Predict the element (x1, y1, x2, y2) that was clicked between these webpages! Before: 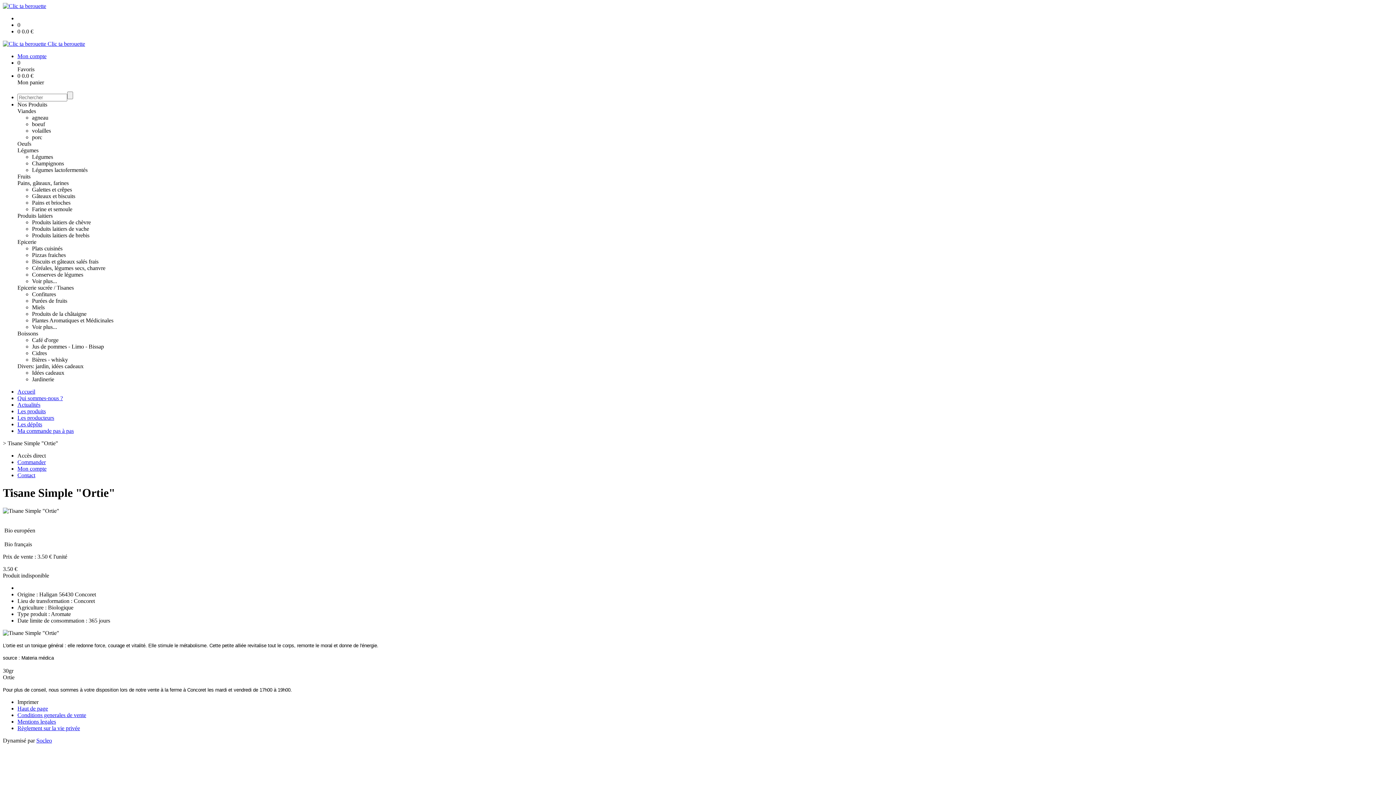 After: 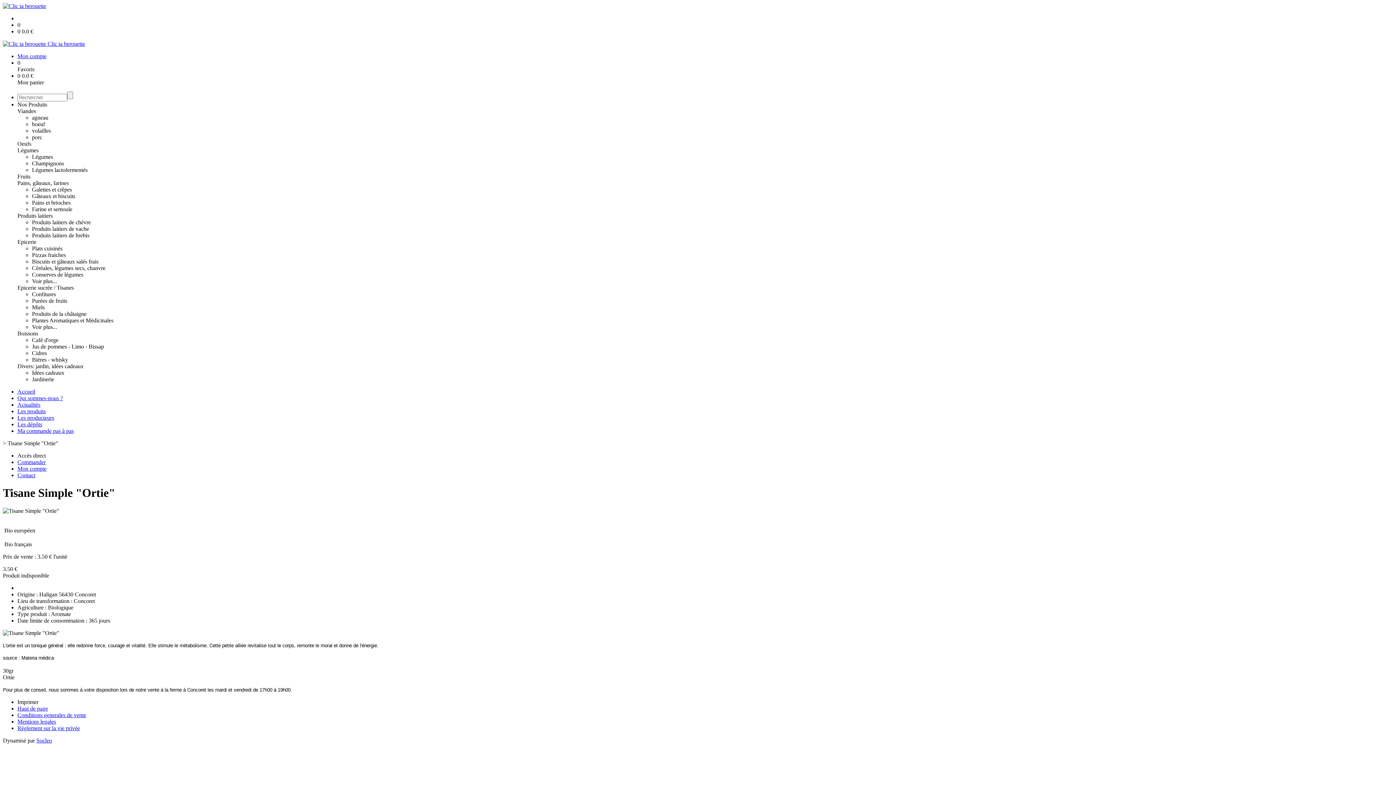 Action: bbox: (32, 153, 53, 160) label: Légumes